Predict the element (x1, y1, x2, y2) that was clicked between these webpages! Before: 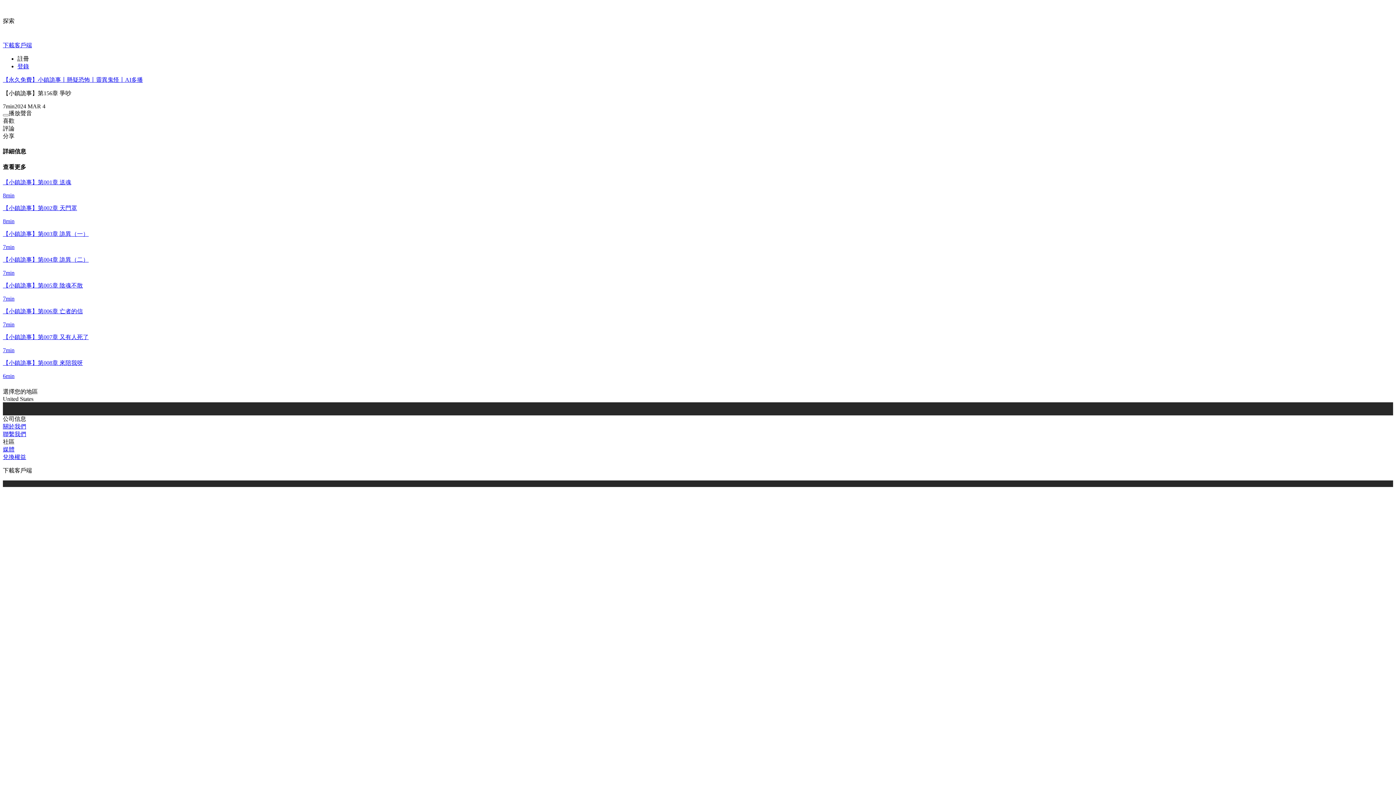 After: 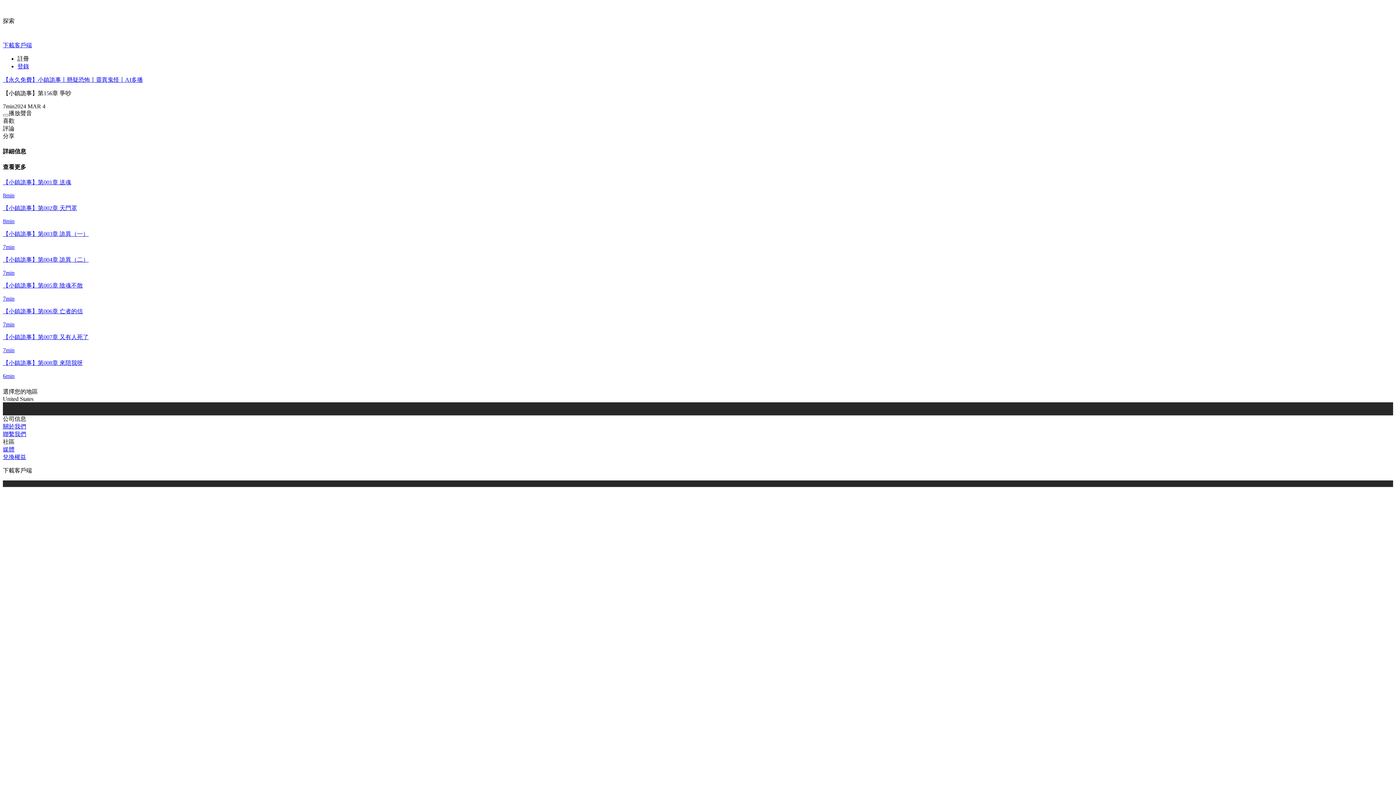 Action: bbox: (2, 446, 14, 452) label: 媒體